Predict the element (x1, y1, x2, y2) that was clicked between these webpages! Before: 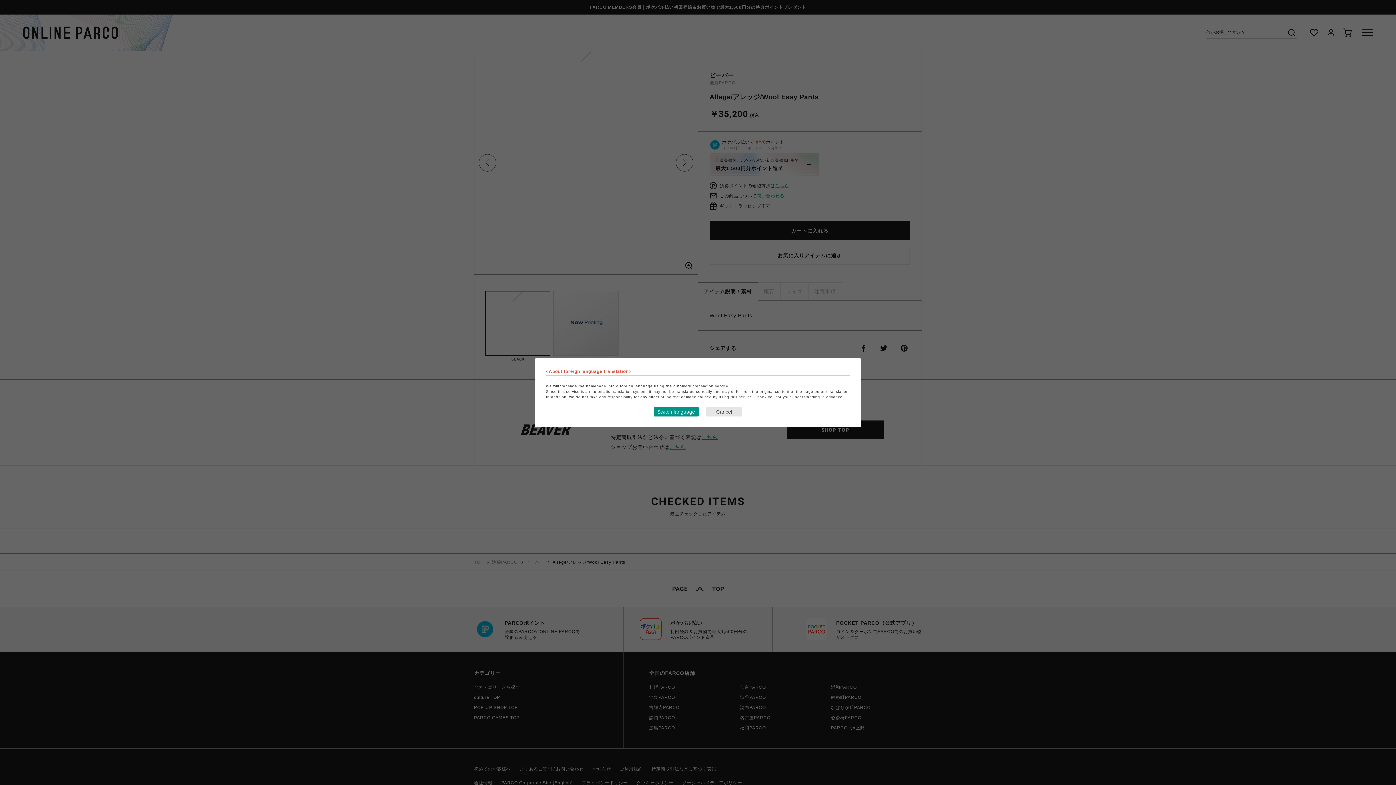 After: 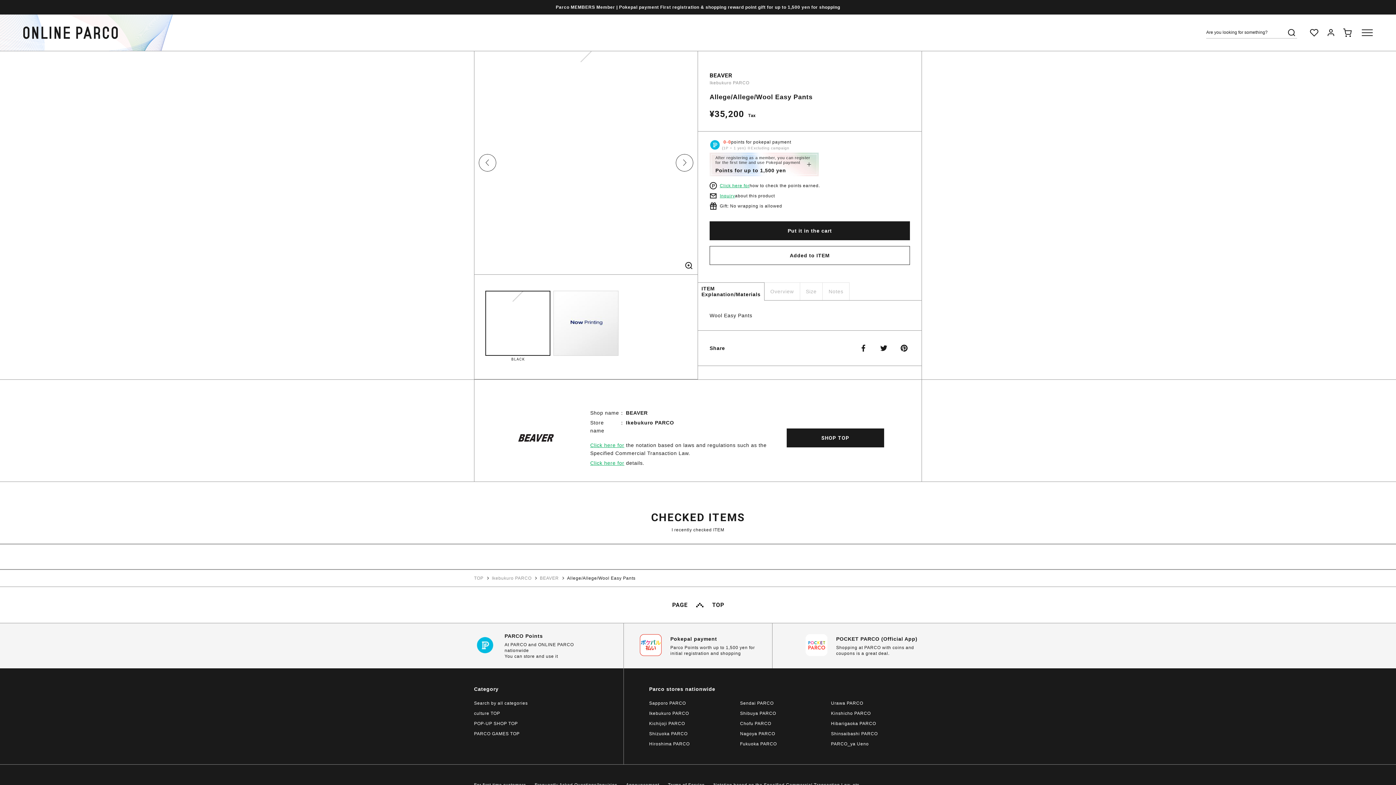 Action: label: Switch language bbox: (653, 407, 698, 416)